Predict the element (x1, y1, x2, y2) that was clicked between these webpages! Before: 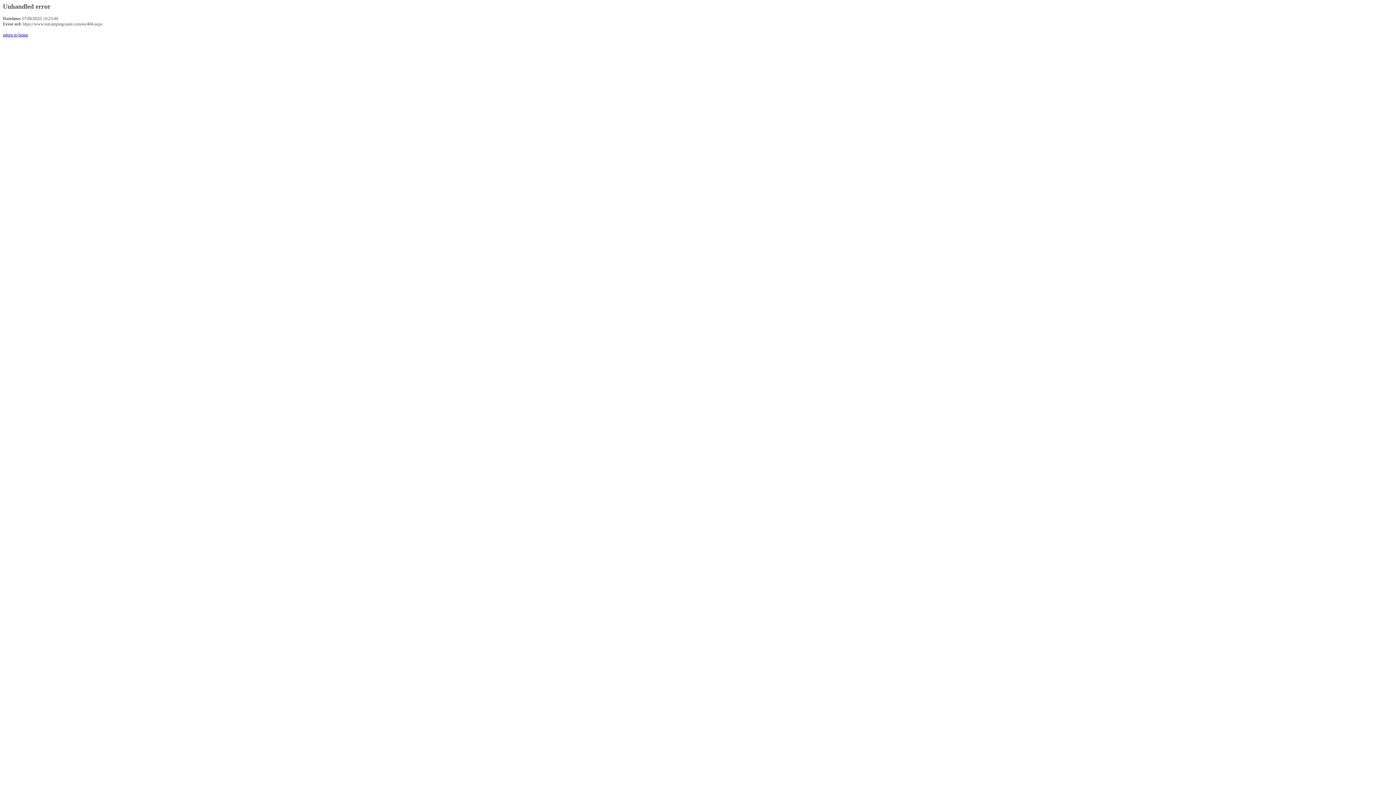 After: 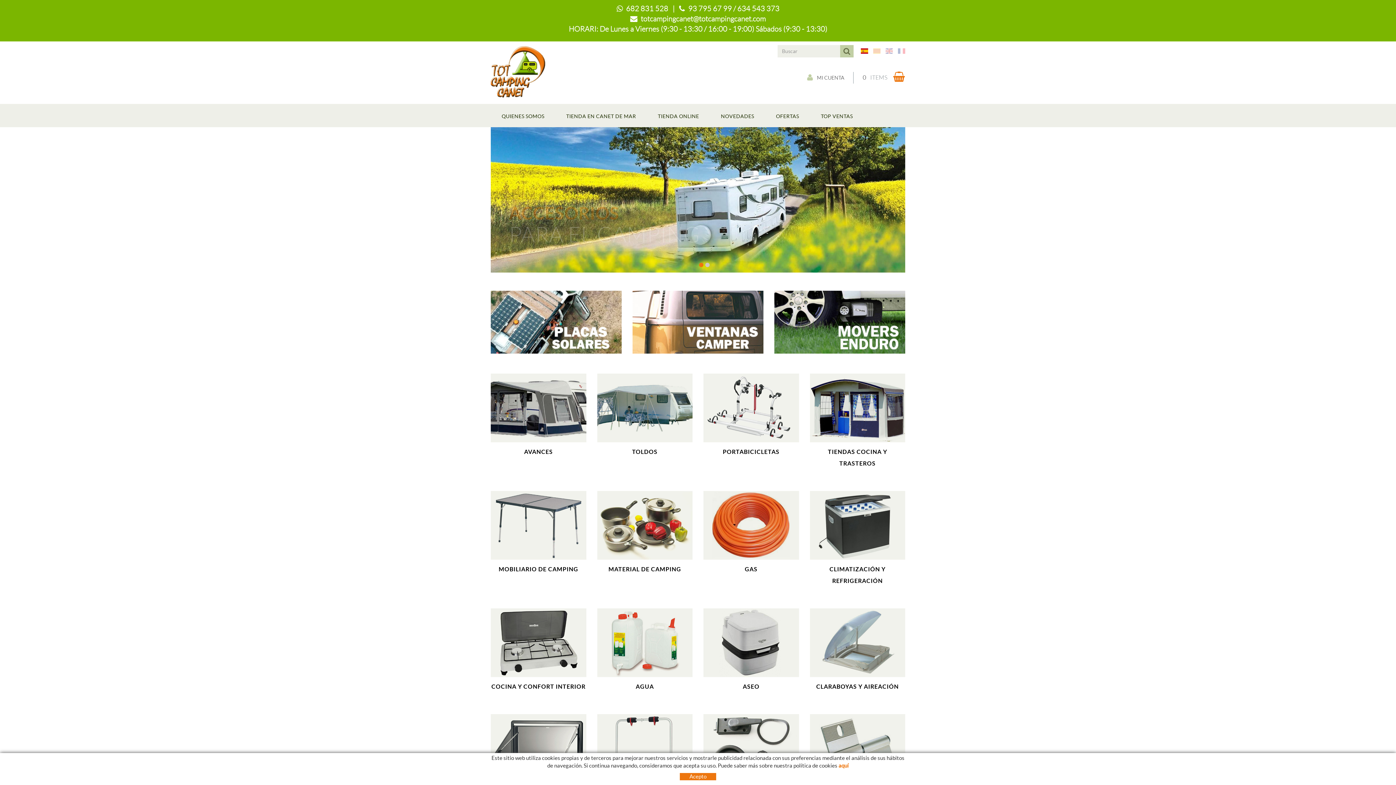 Action: bbox: (2, 32, 28, 37) label: return to home